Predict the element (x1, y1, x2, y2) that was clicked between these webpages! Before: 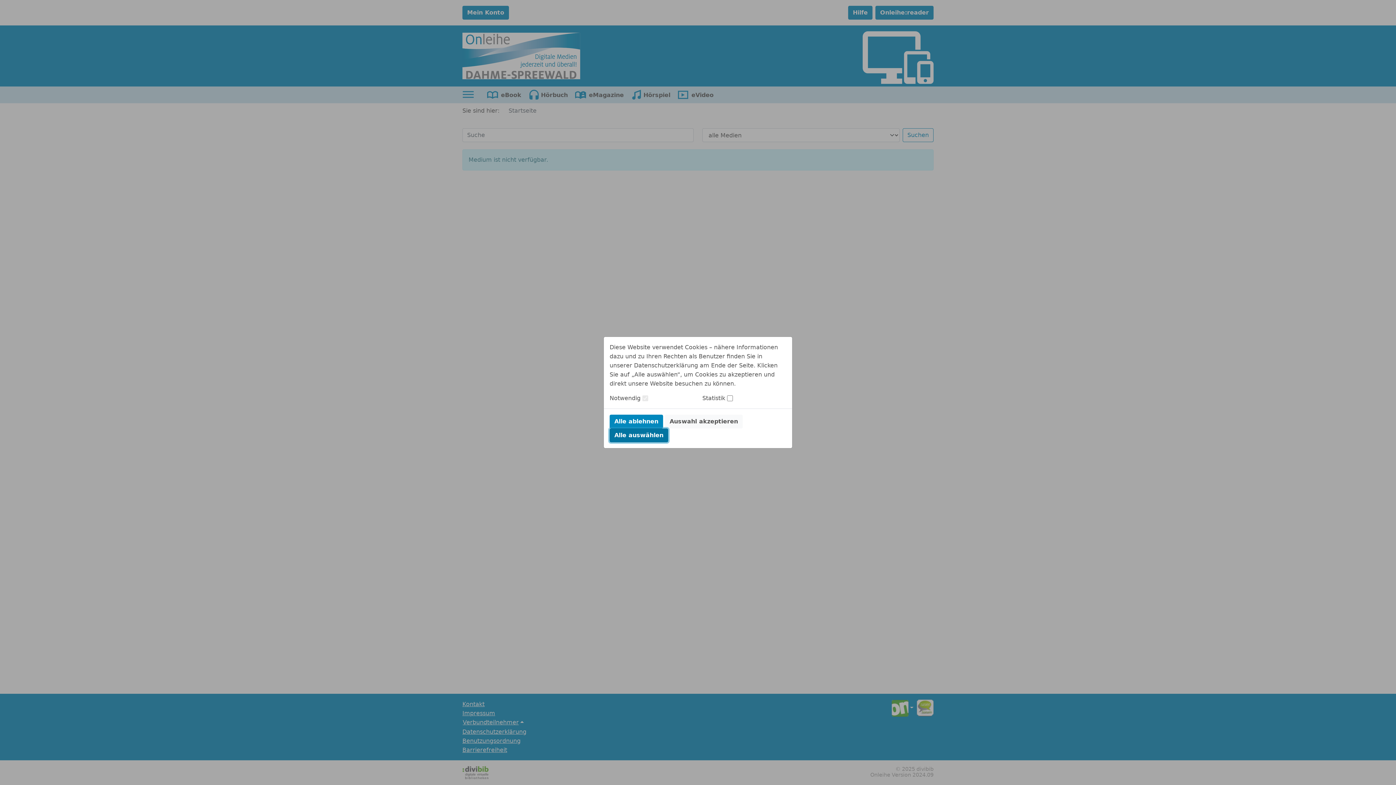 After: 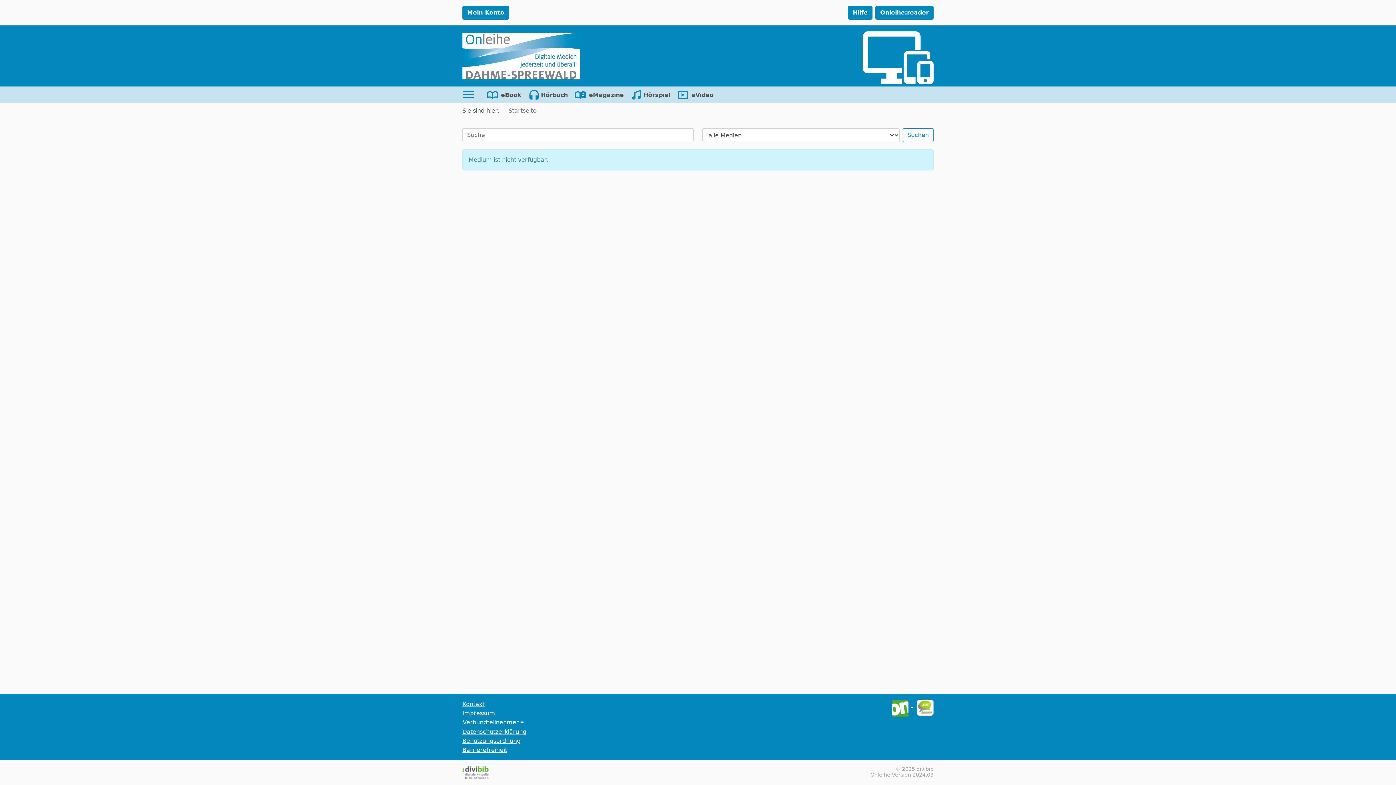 Action: bbox: (609, 414, 663, 428) label: Alle ablehnen